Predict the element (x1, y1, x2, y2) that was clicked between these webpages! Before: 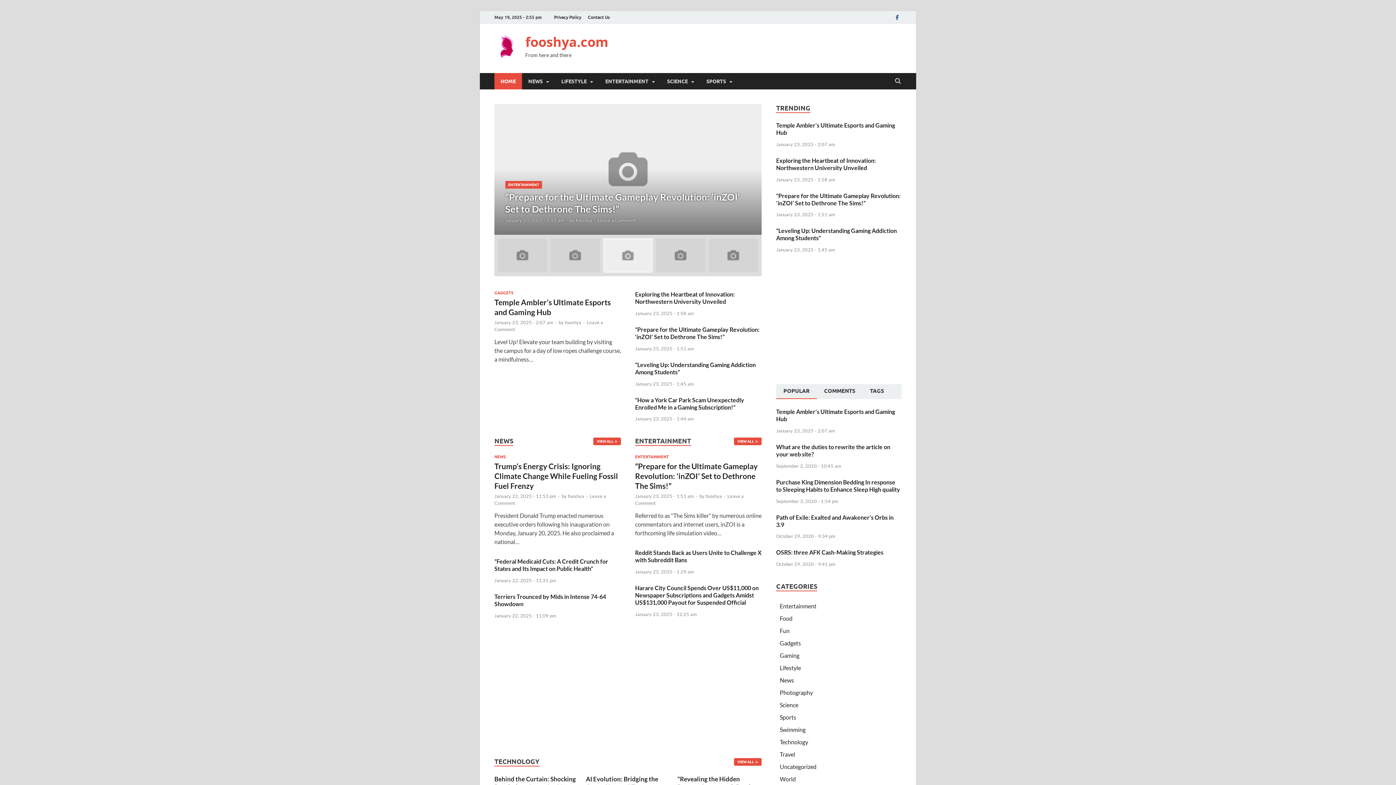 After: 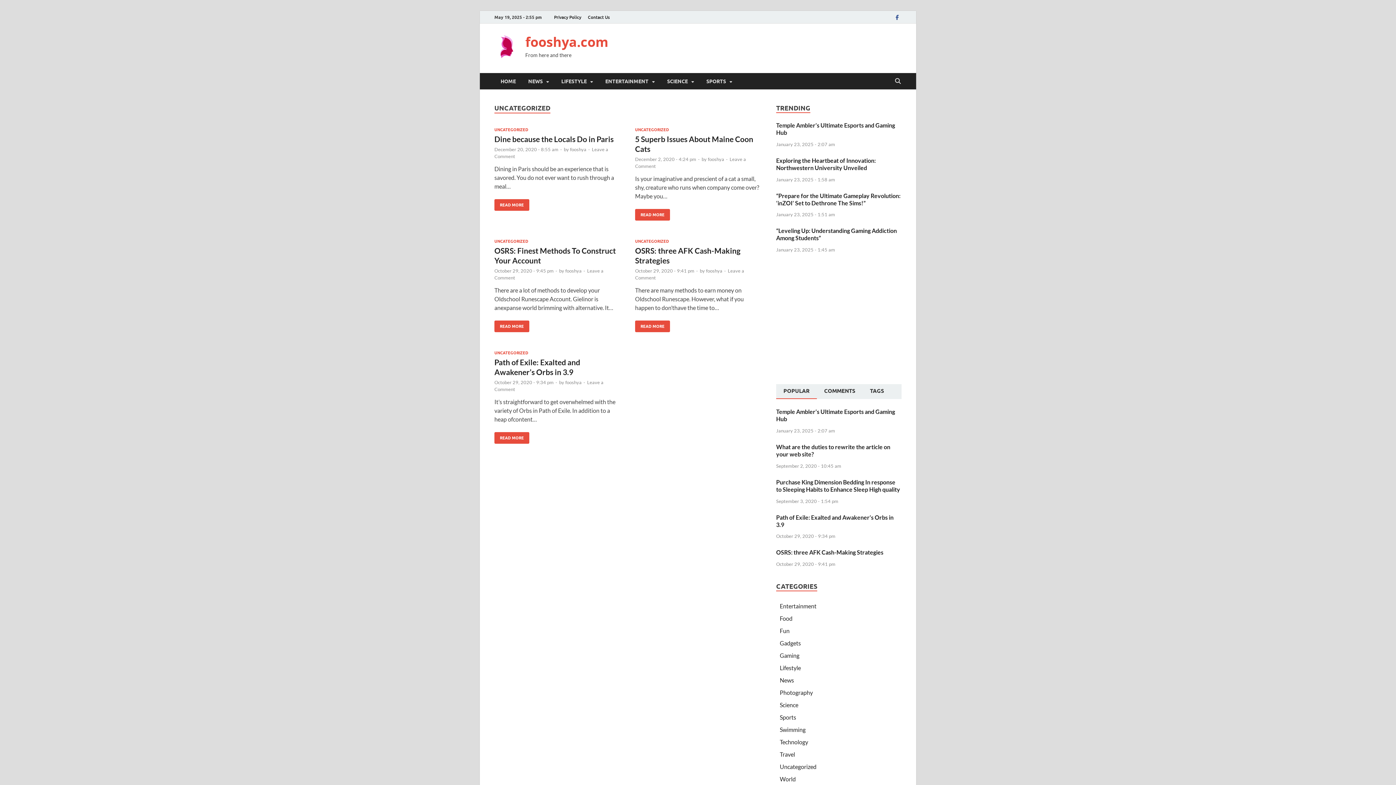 Action: label: Uncategorized bbox: (780, 763, 816, 770)